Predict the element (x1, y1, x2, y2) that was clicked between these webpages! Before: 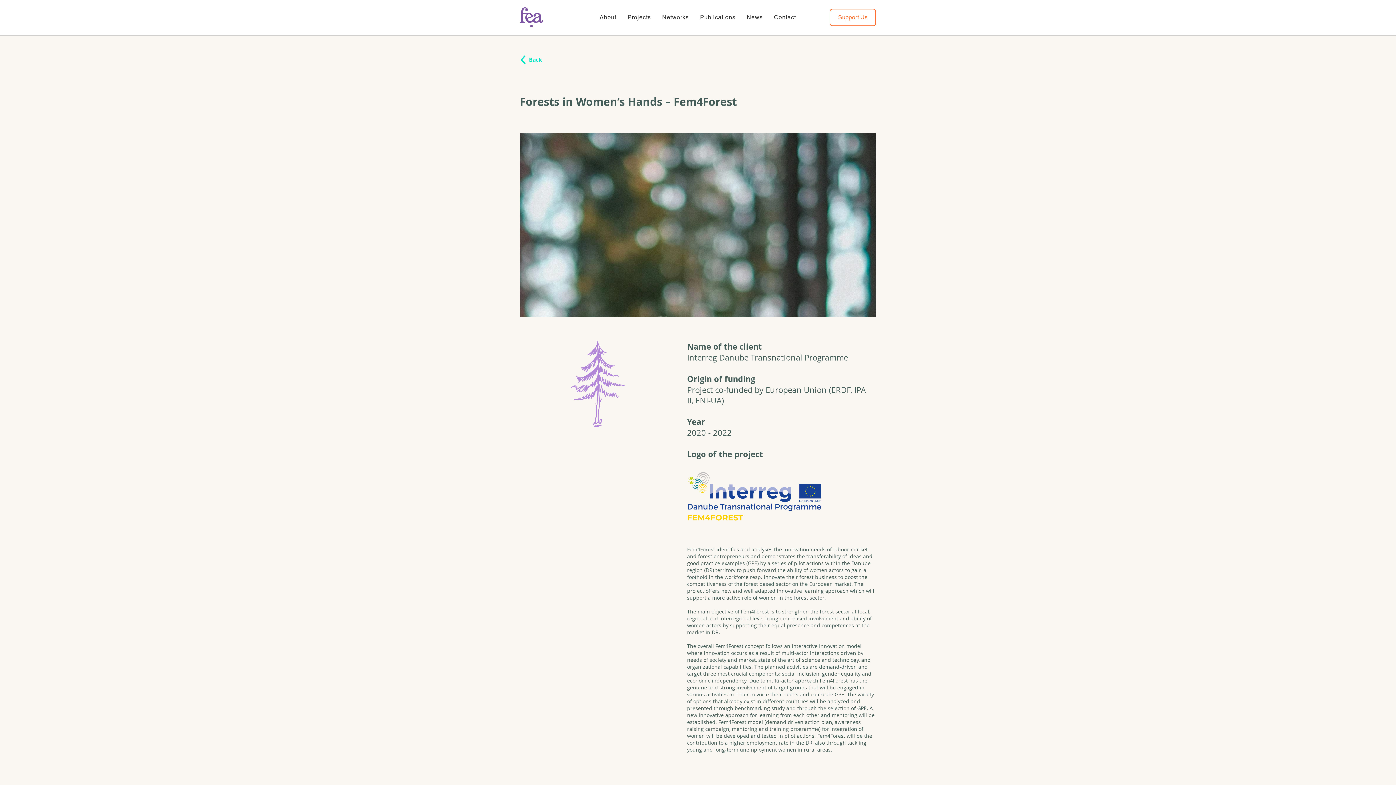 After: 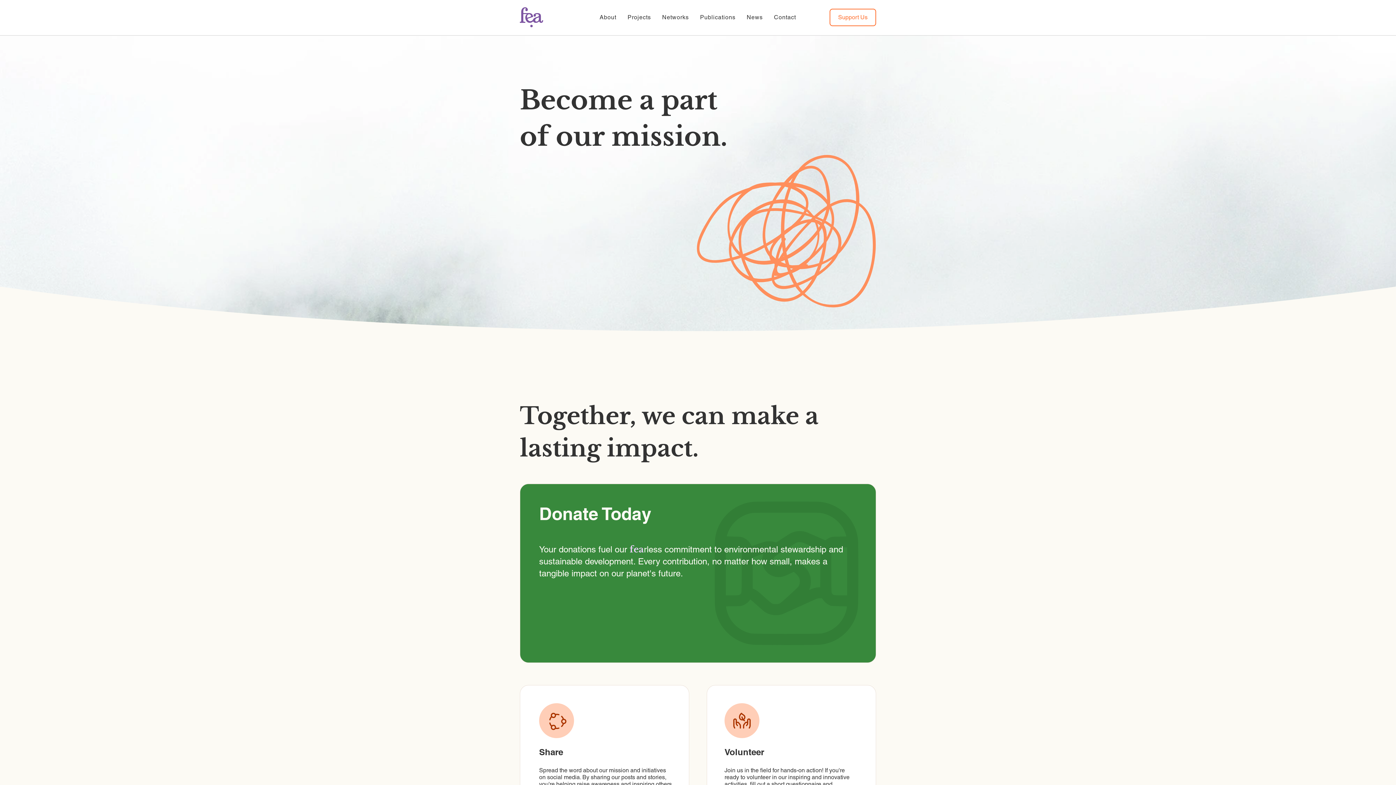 Action: label: Support Us bbox: (829, 8, 876, 26)